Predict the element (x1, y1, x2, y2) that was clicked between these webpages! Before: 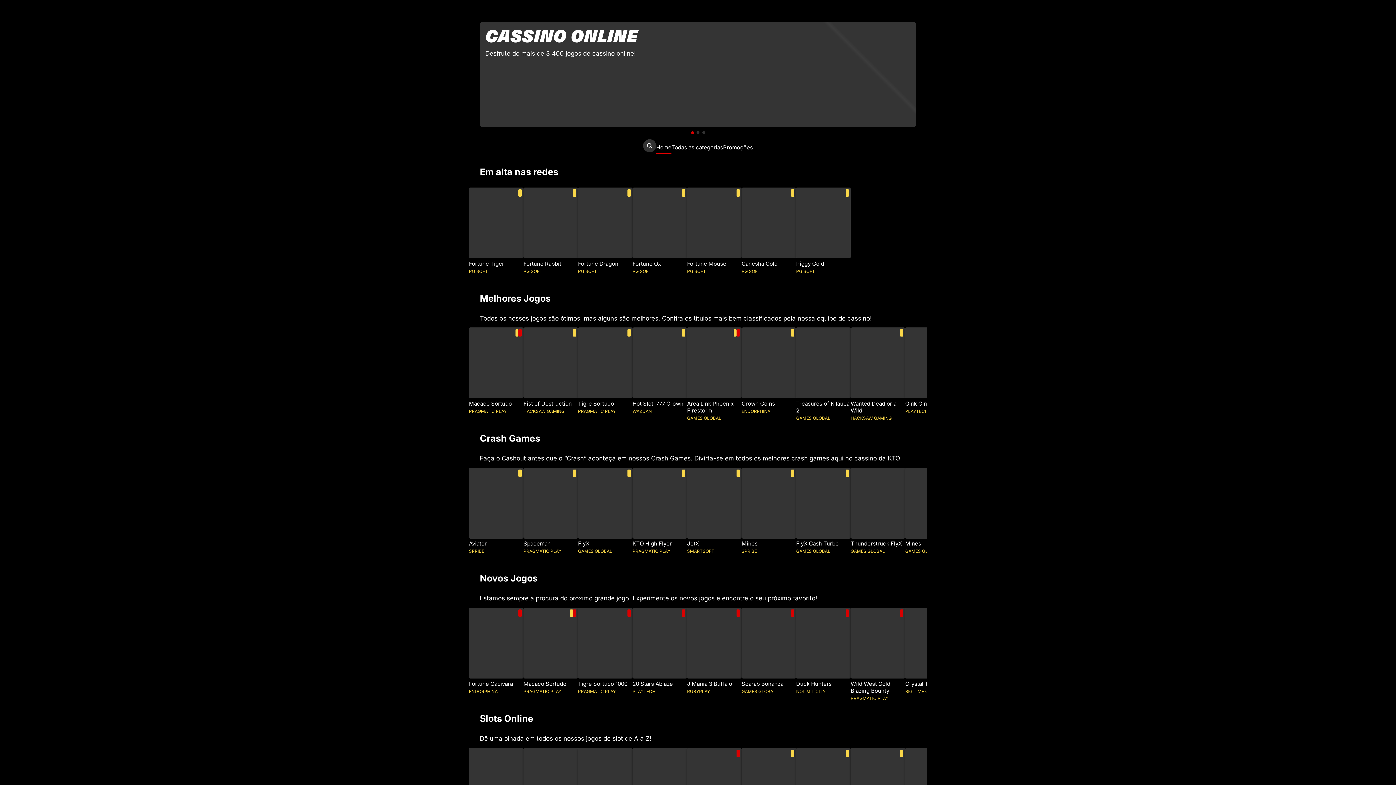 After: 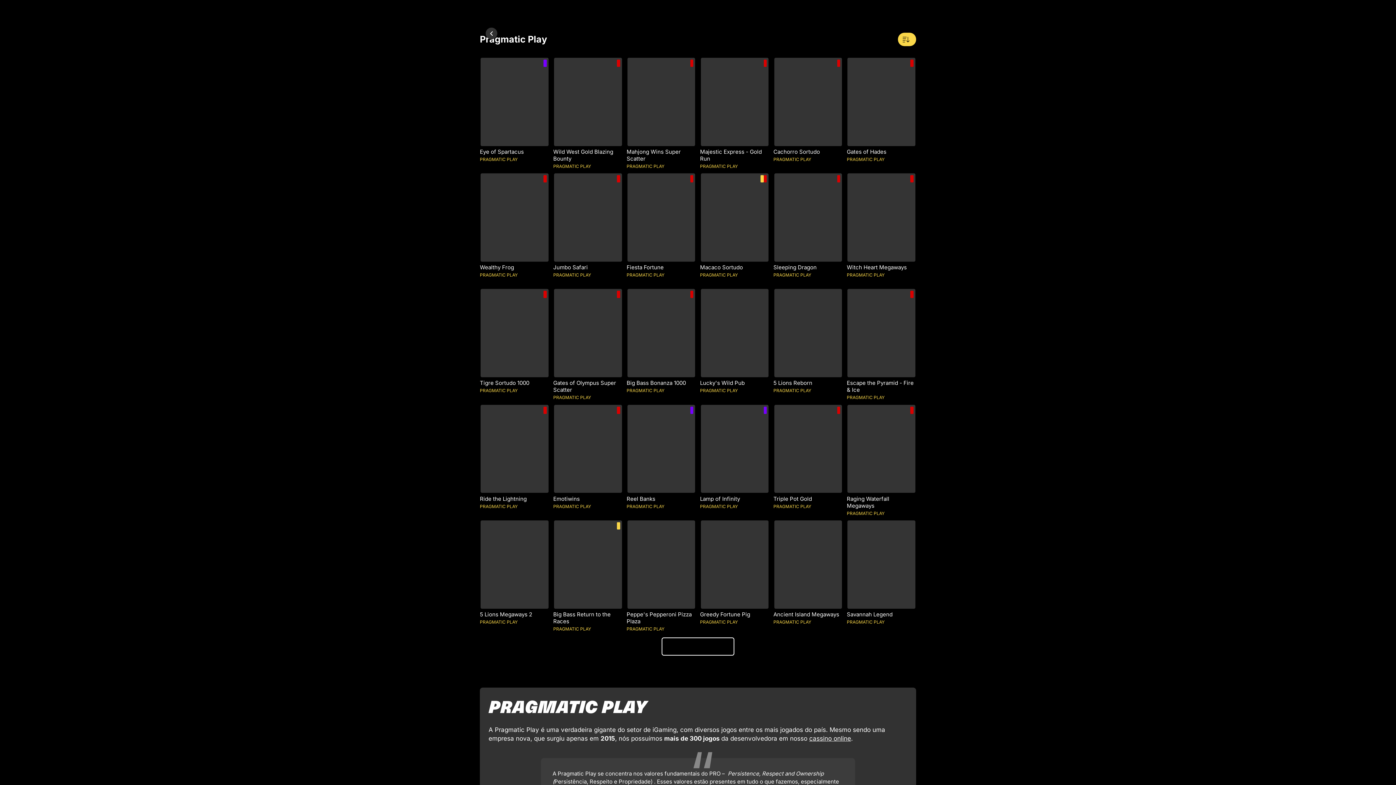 Action: label: PRAGMATIC PLAY bbox: (632, 549, 687, 553)